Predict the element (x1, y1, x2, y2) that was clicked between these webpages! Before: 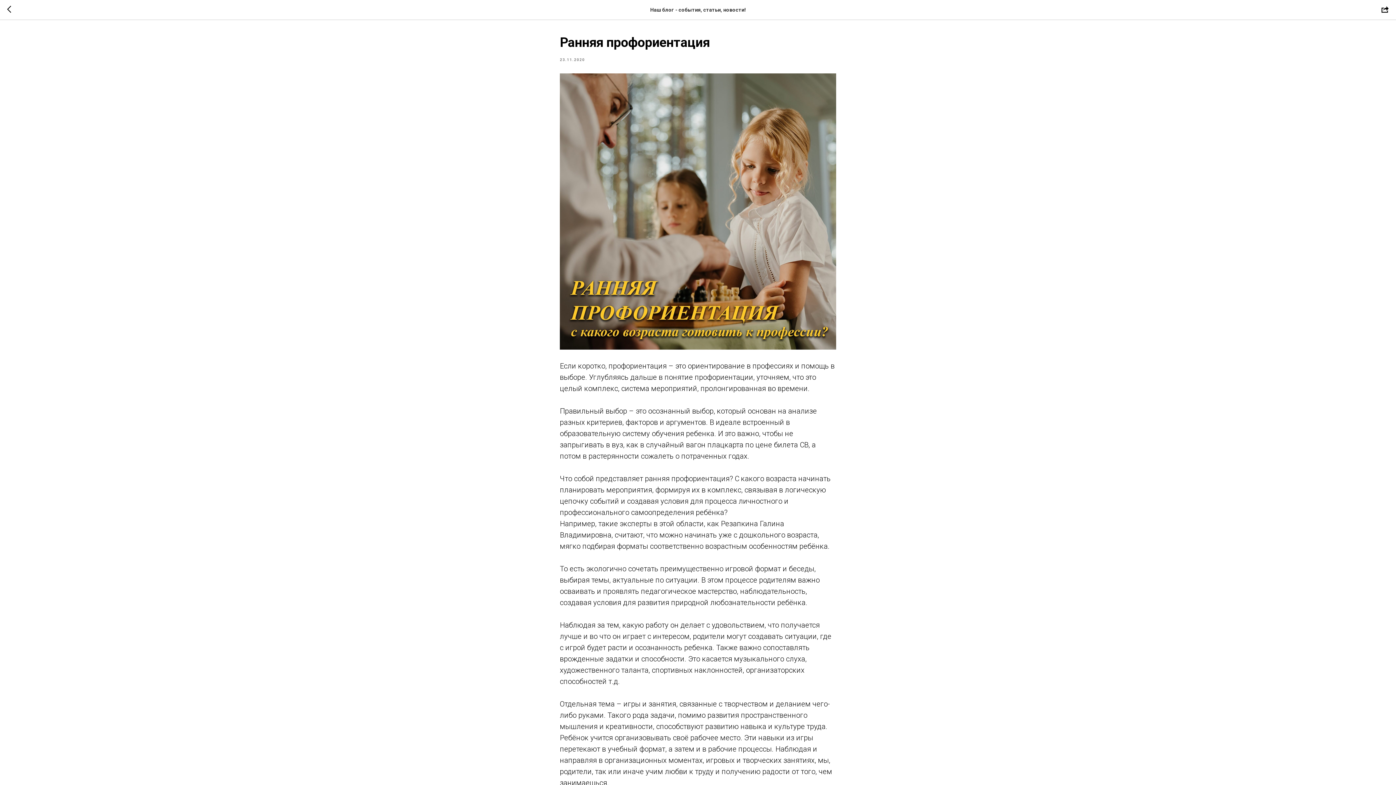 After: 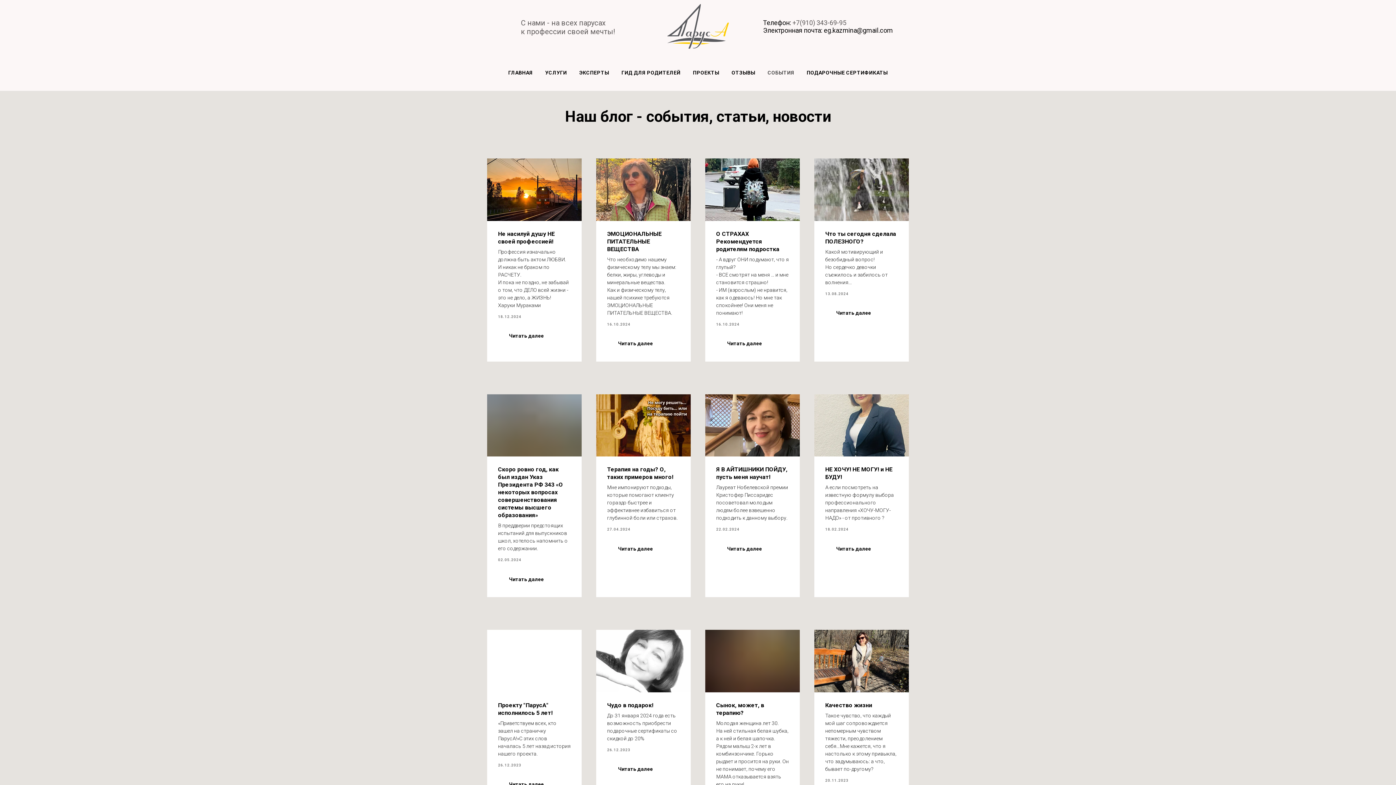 Action: bbox: (7, 5, 15, 14)